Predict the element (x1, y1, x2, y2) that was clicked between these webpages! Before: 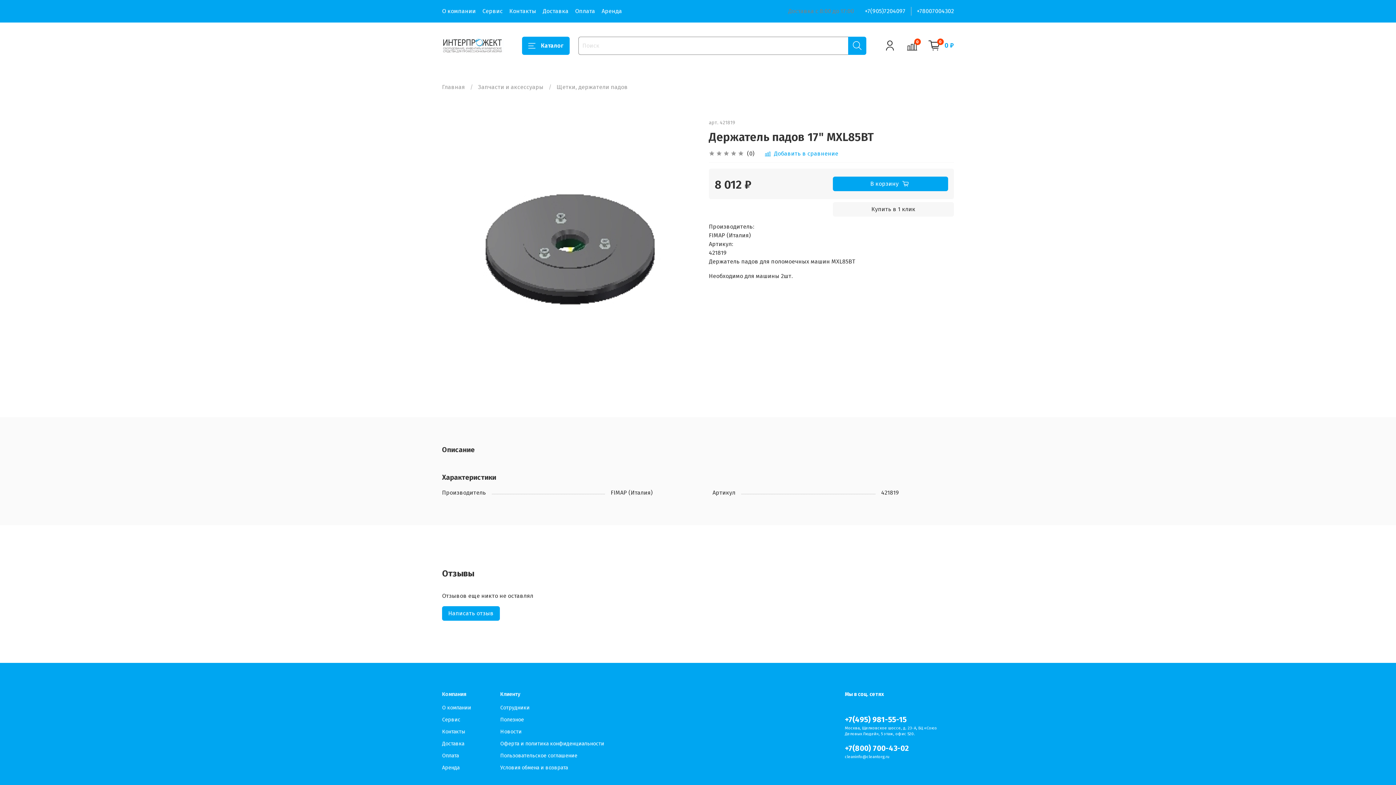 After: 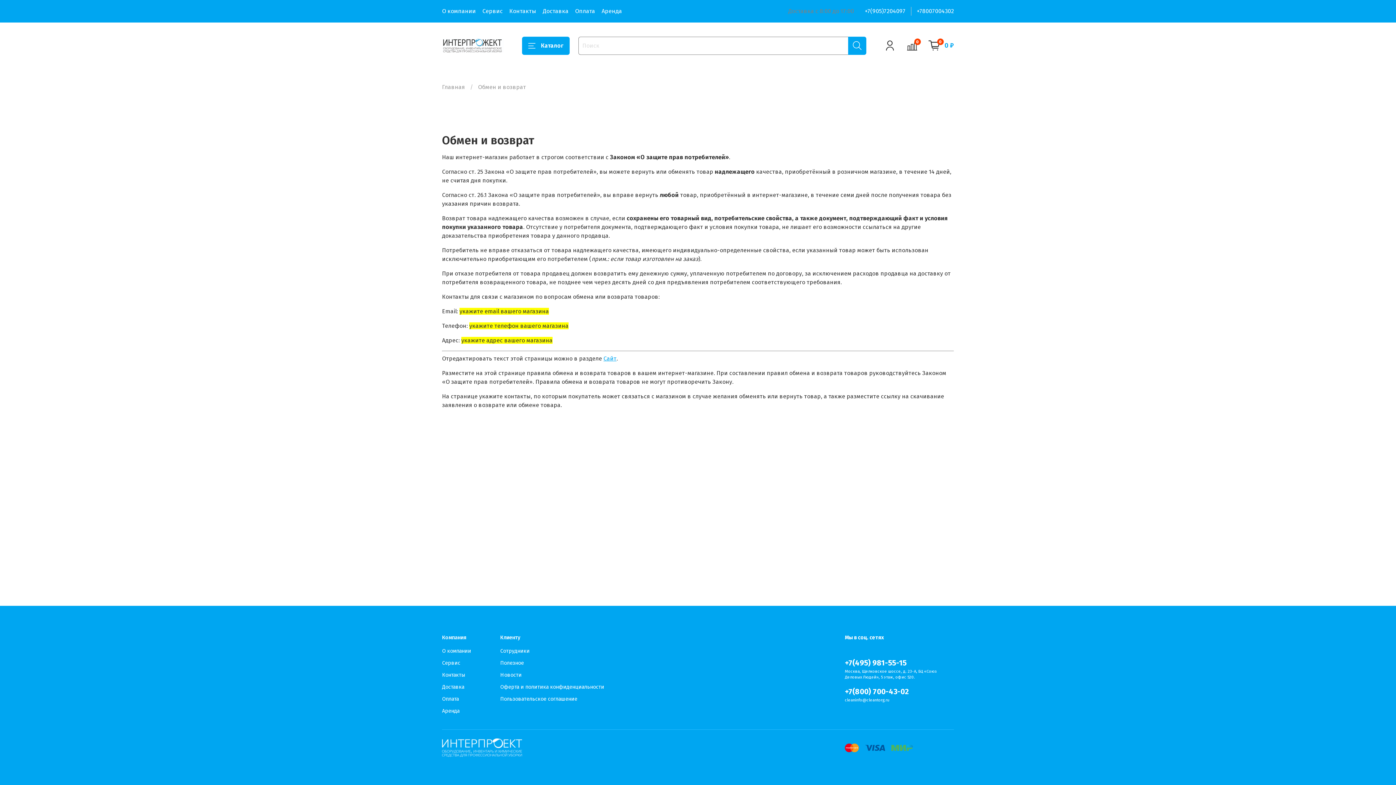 Action: bbox: (500, 764, 604, 772) label: Условия обмена и возврата